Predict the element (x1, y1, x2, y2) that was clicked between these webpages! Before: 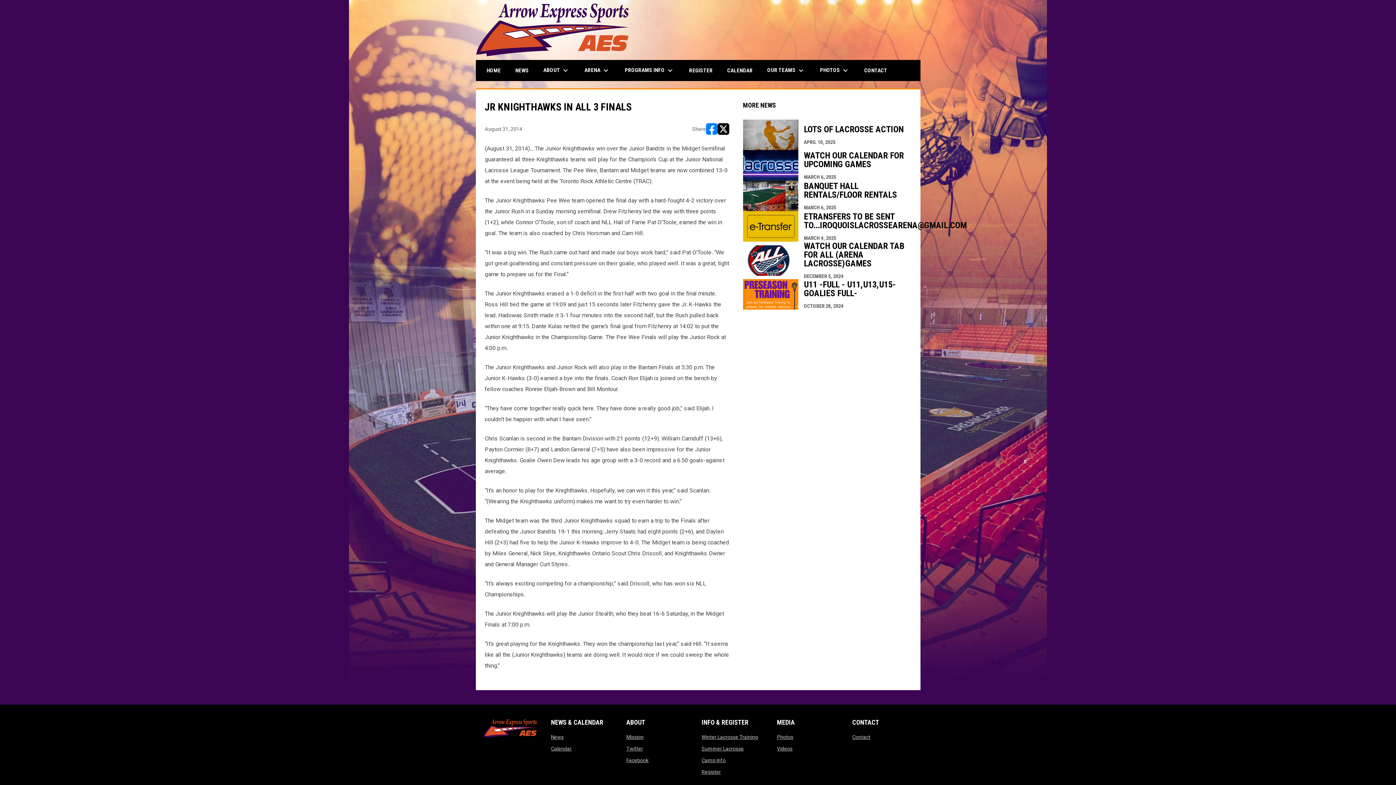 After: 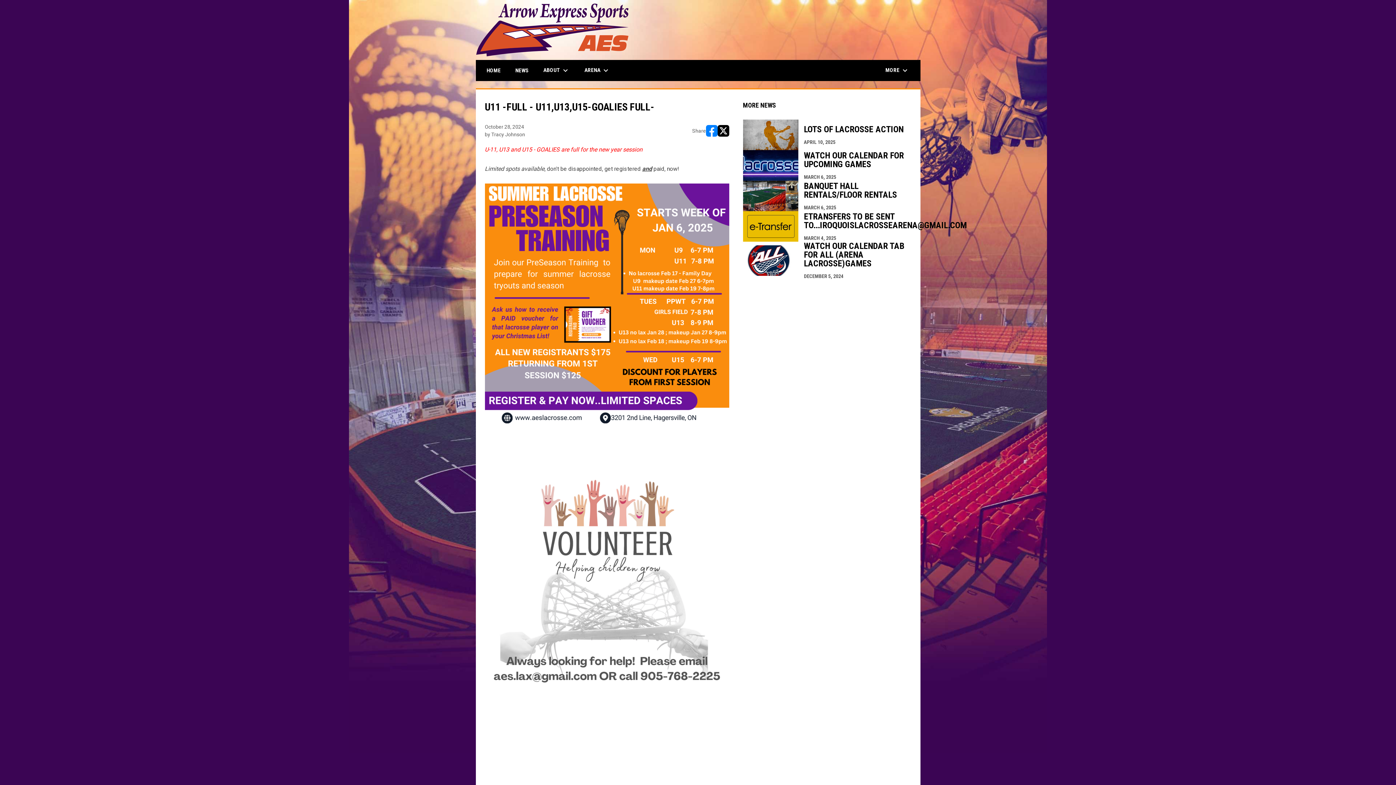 Action: label: U11 -FULL - U11,U13,U15-GOALIES FULL-
OCTOBER 28, 2024 bbox: (743, 279, 911, 309)